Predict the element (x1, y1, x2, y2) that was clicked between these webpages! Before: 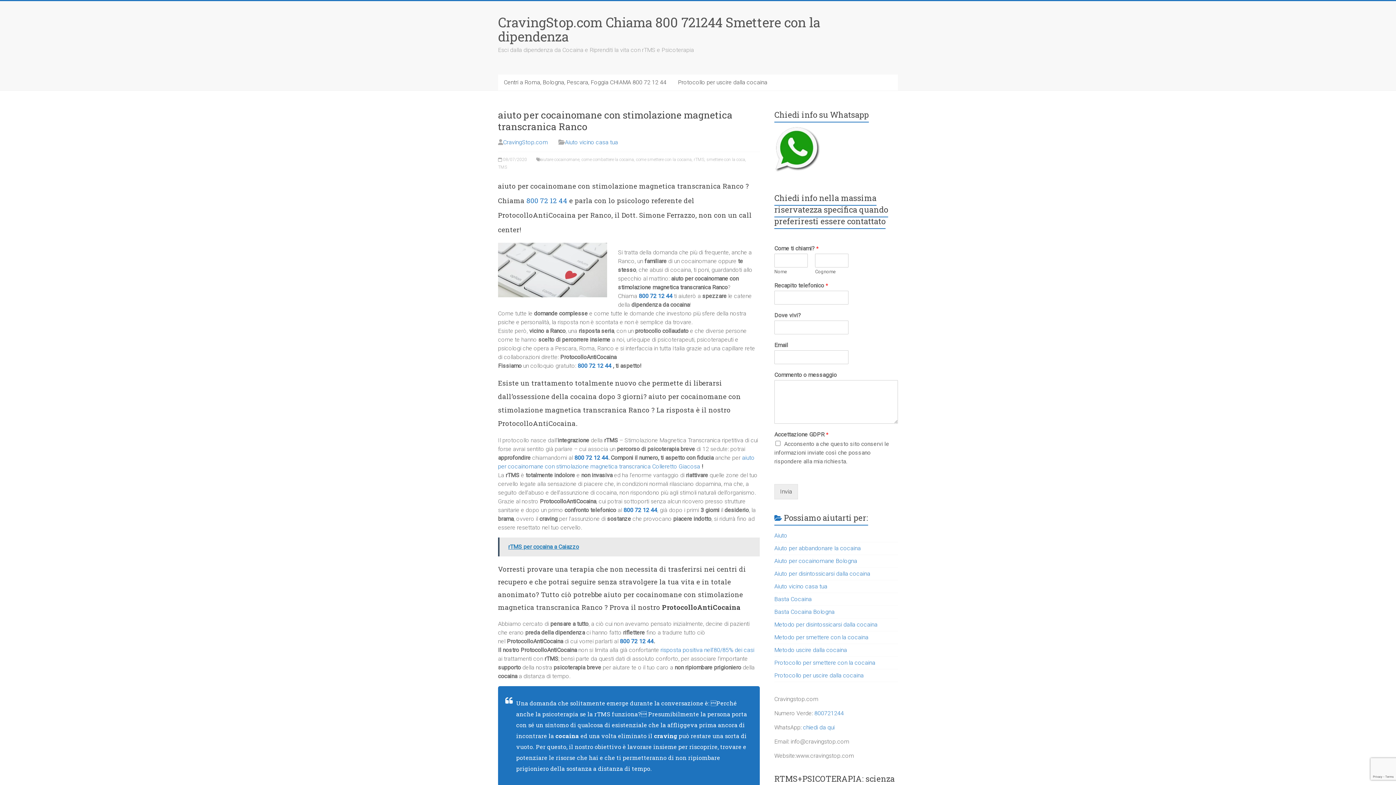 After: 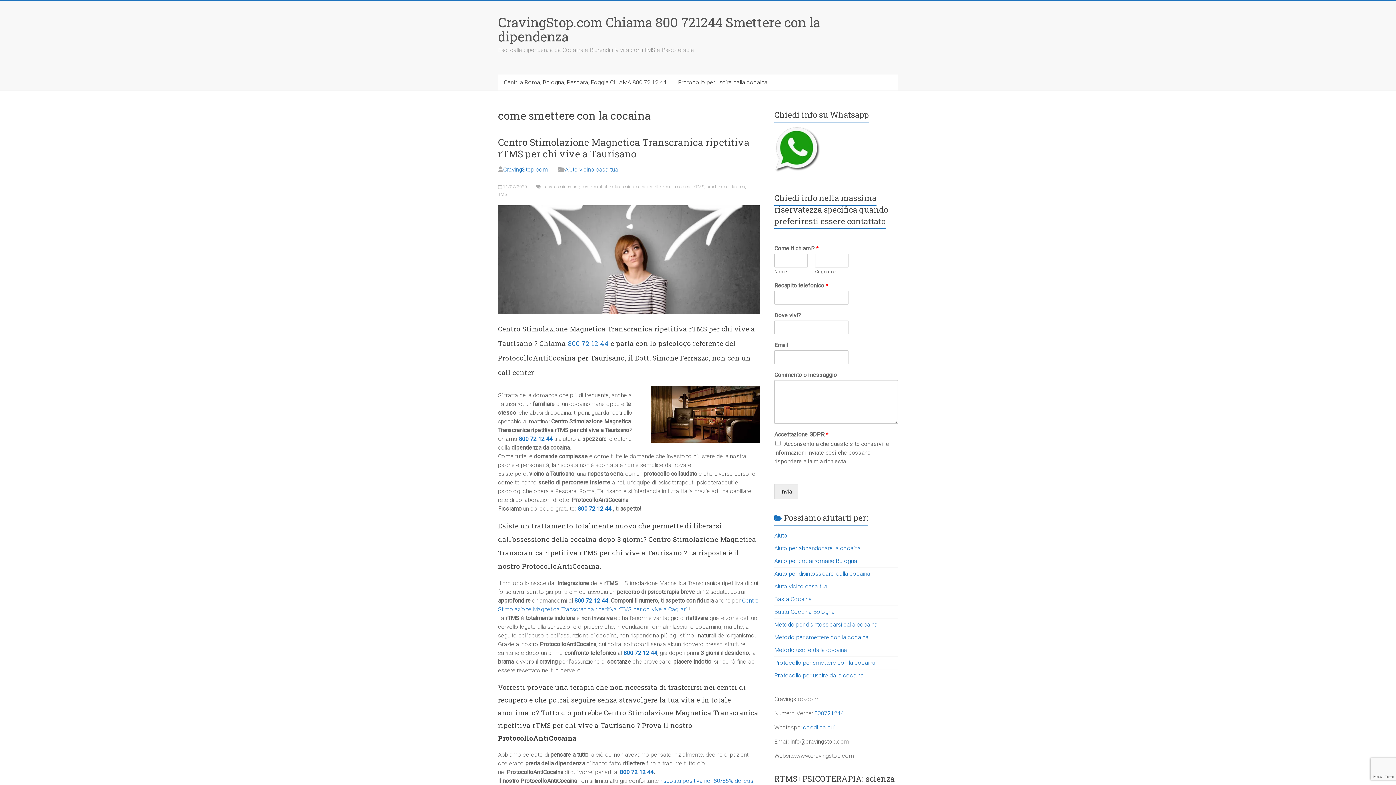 Action: bbox: (636, 157, 691, 162) label: come smettere con la cocaina